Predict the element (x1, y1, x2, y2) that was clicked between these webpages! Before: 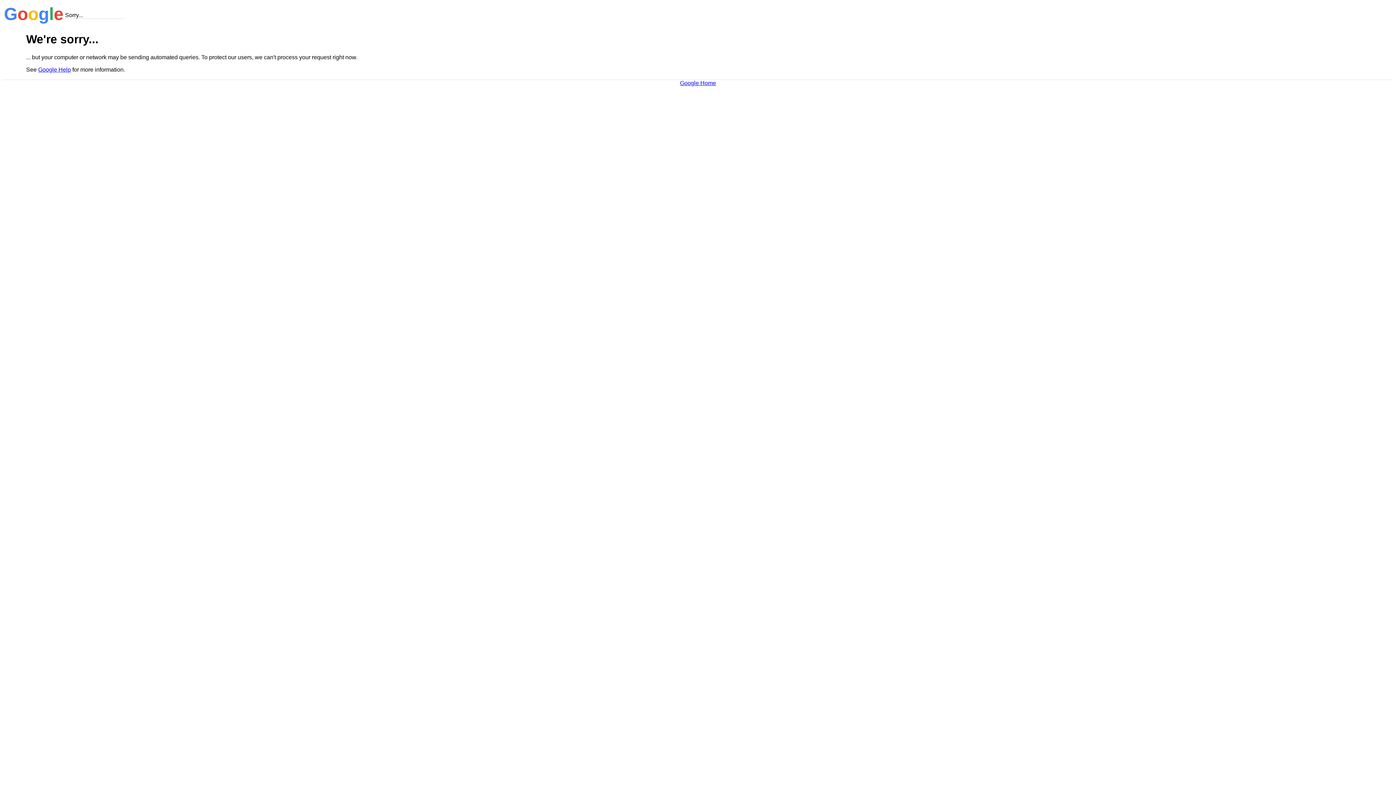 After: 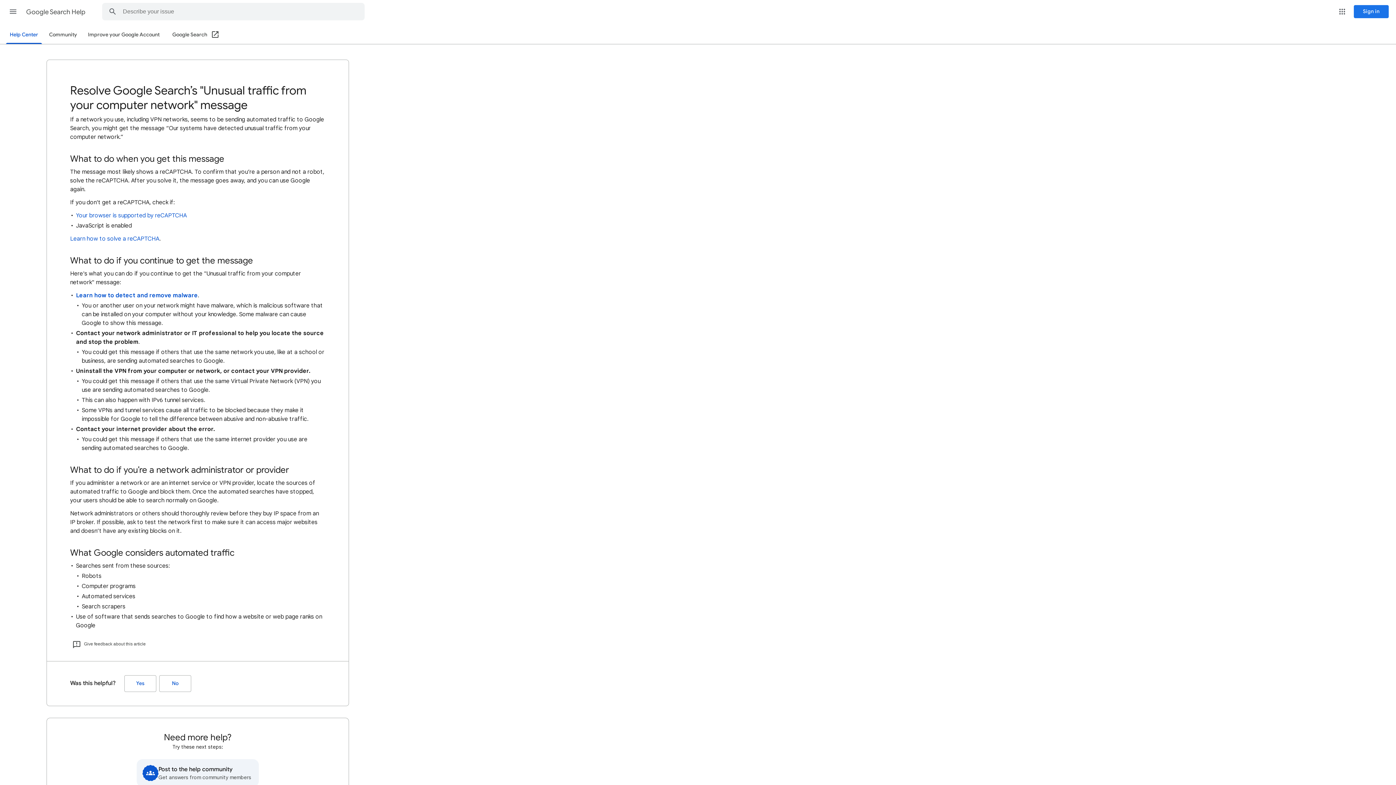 Action: bbox: (38, 66, 70, 72) label: Google Help